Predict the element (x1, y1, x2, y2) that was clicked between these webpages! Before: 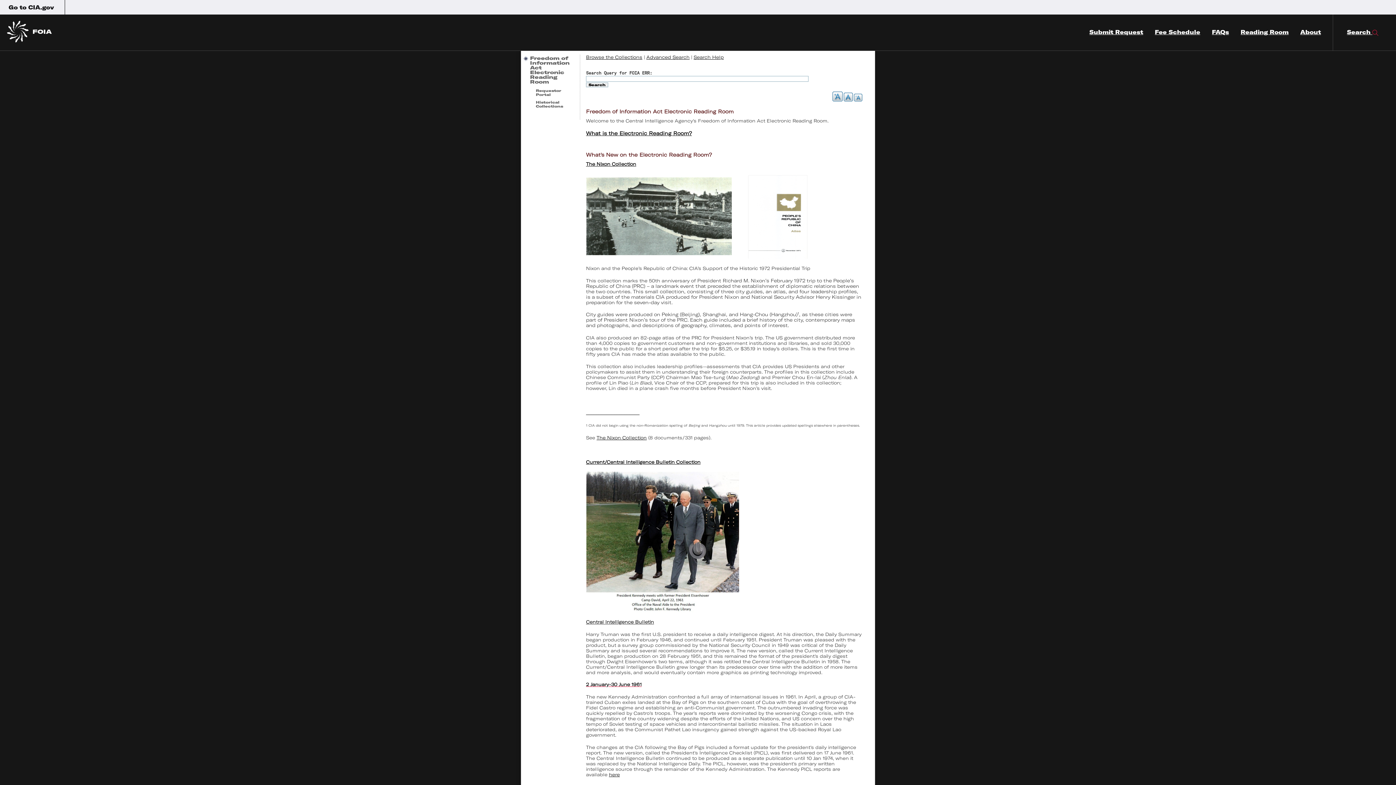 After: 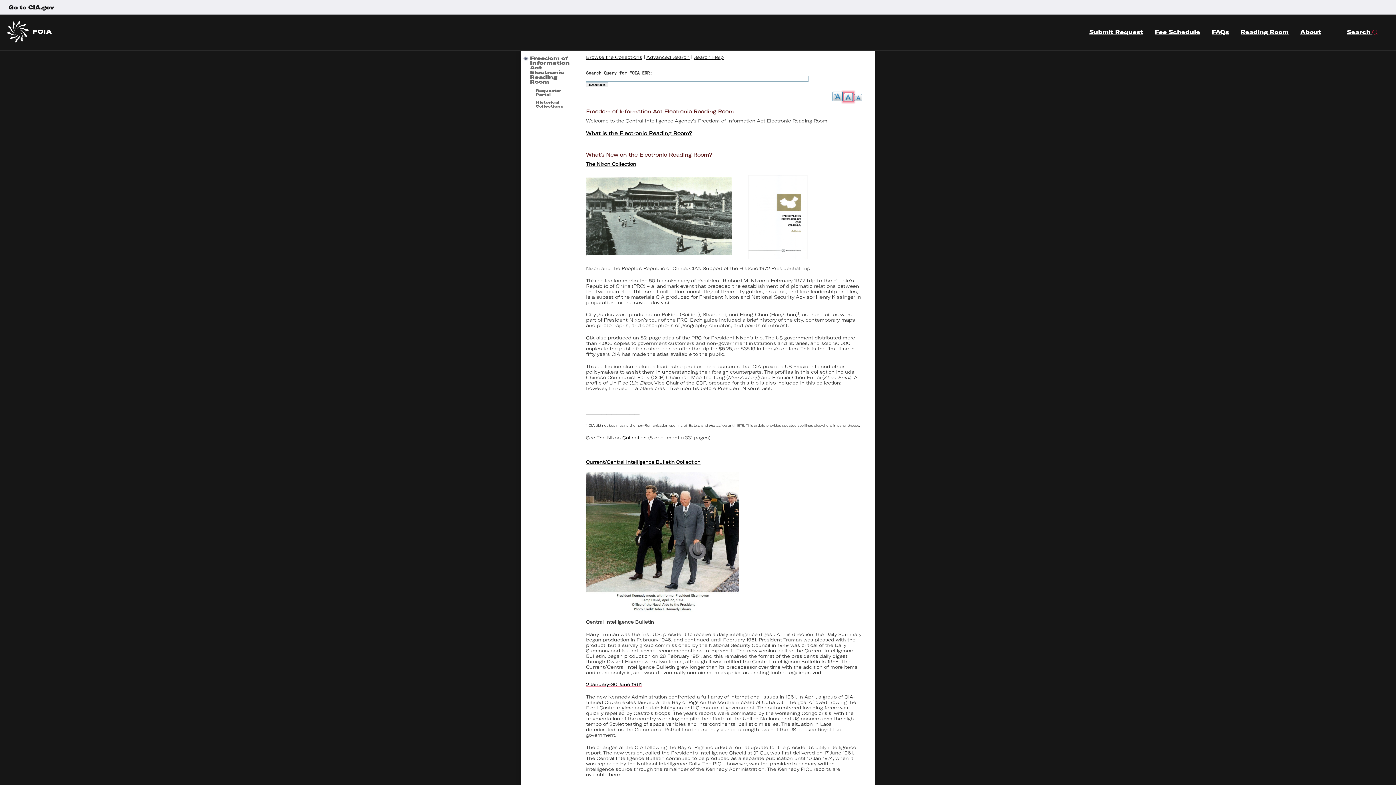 Action: label: A bbox: (844, 92, 853, 101)